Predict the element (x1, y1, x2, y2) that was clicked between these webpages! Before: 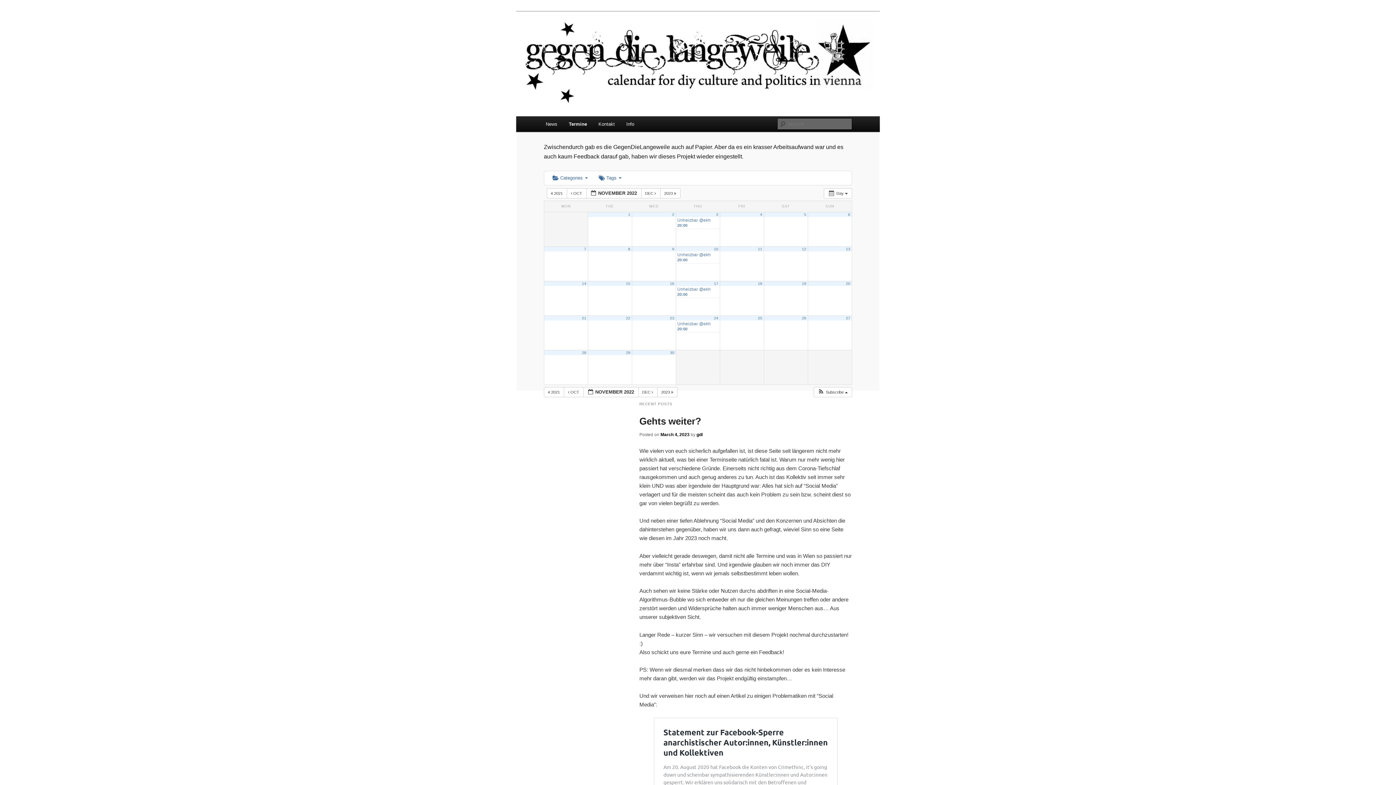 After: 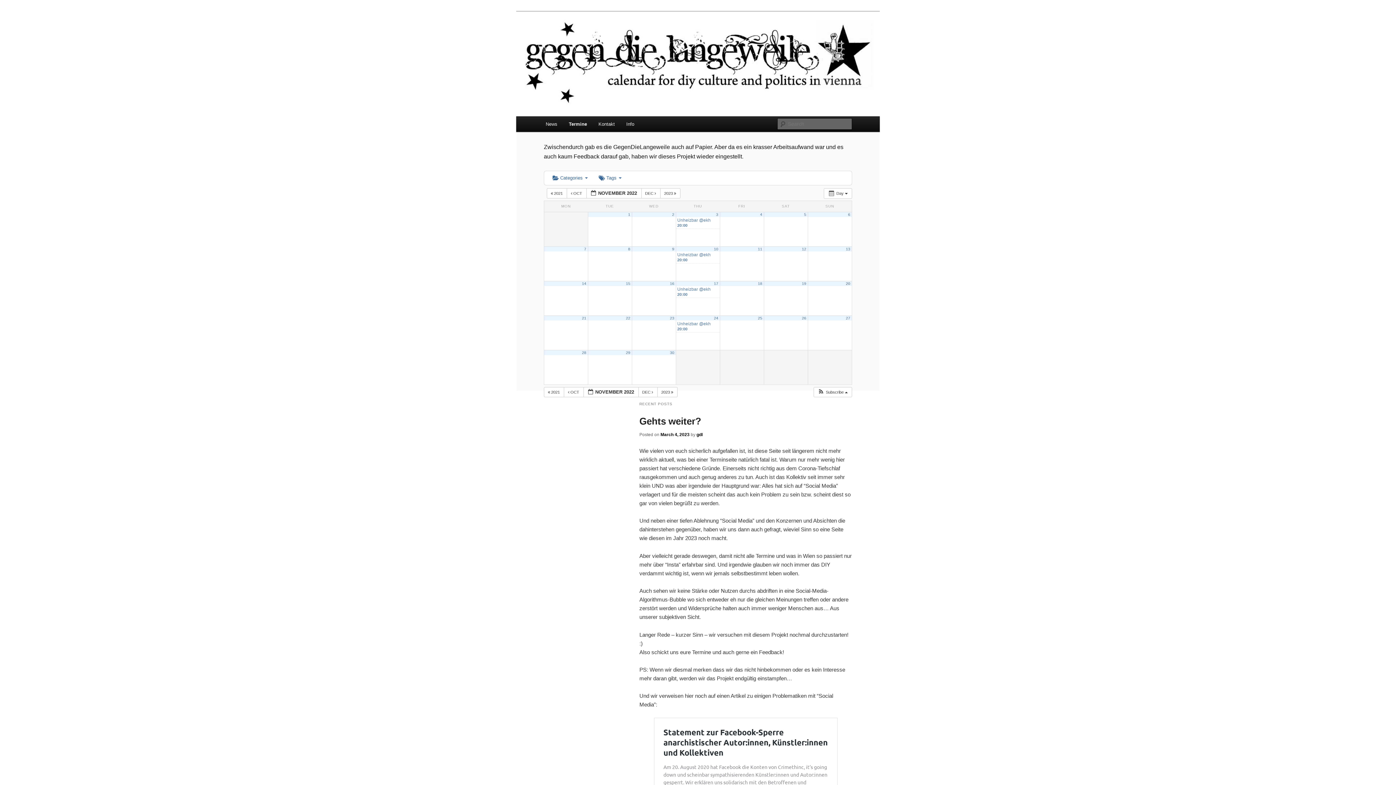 Action: label: 20 bbox: (846, 281, 850, 285)